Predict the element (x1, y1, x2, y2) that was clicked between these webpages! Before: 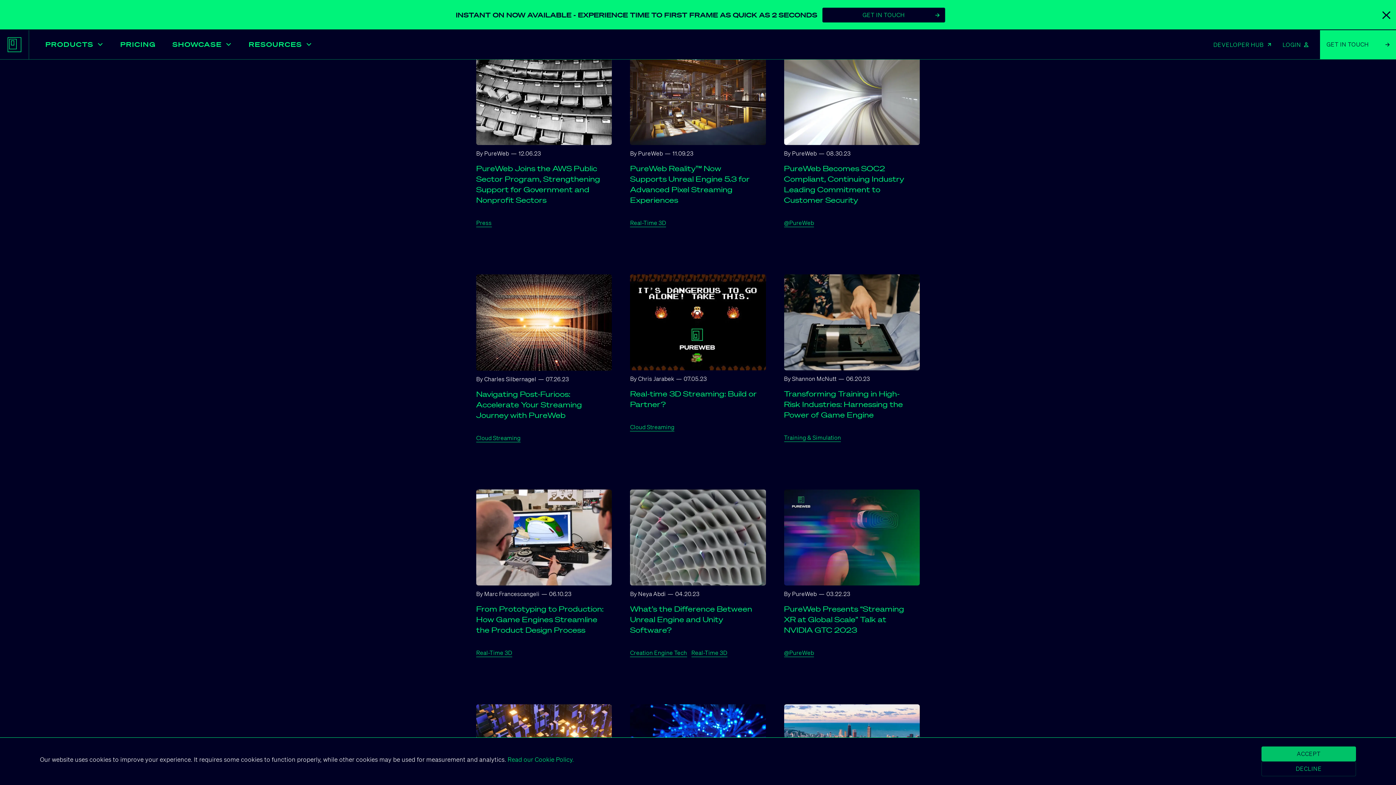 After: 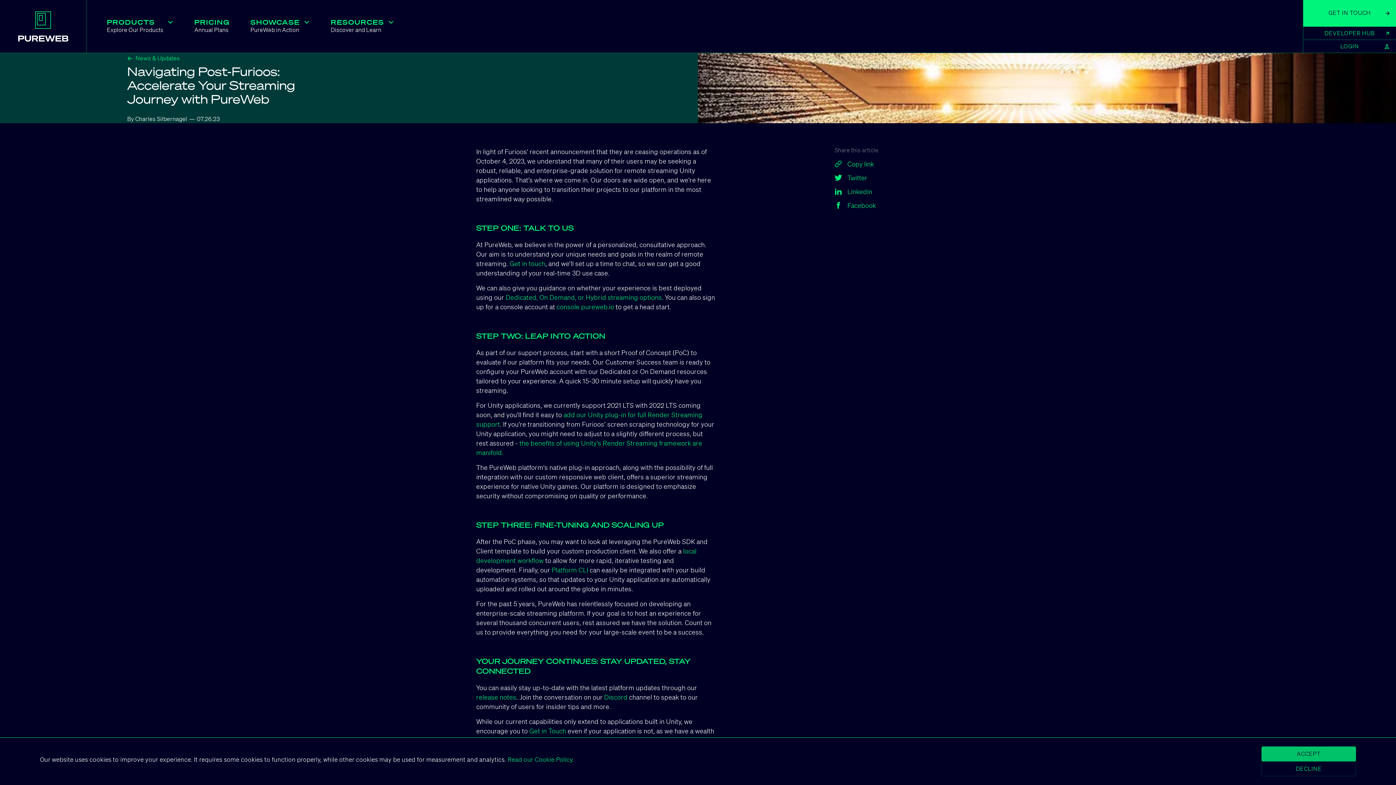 Action: bbox: (476, 274, 612, 370)